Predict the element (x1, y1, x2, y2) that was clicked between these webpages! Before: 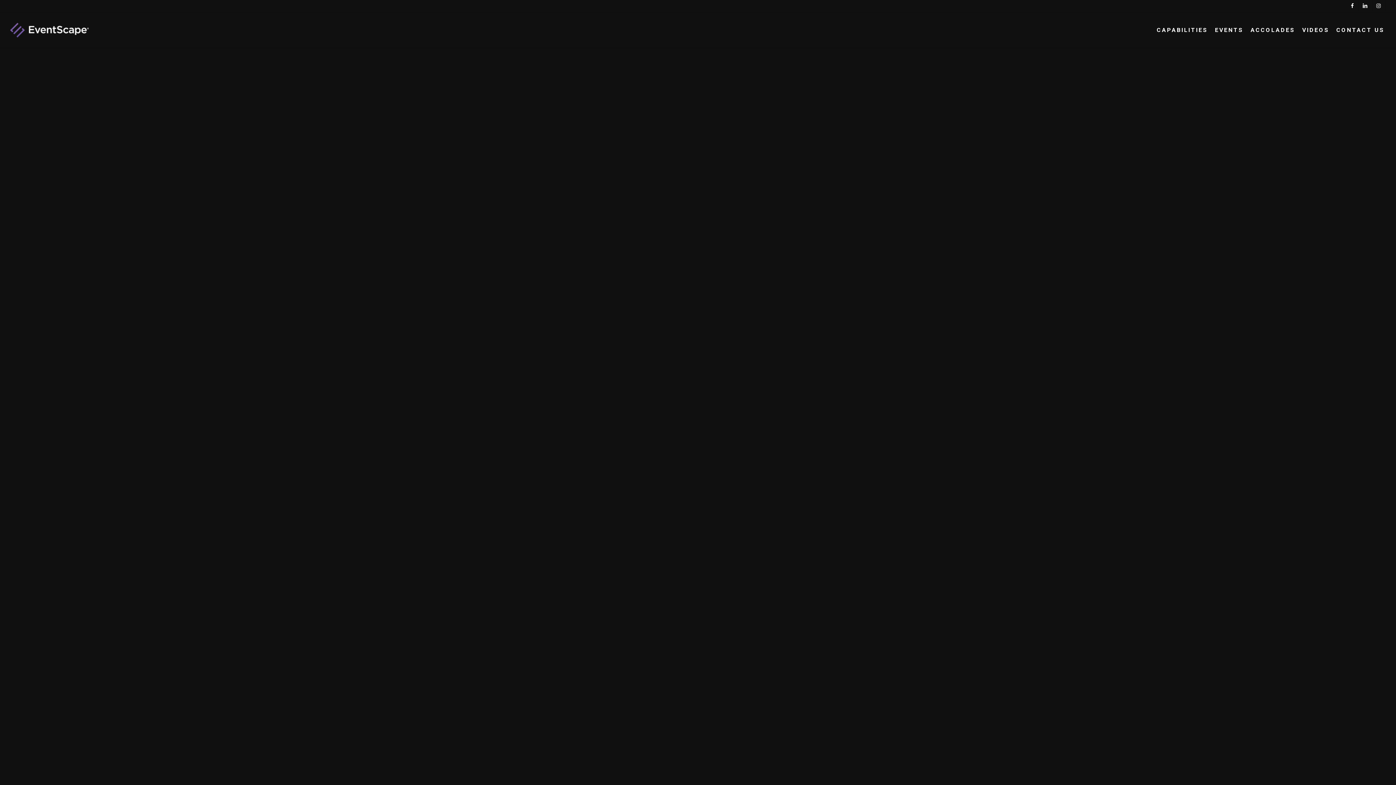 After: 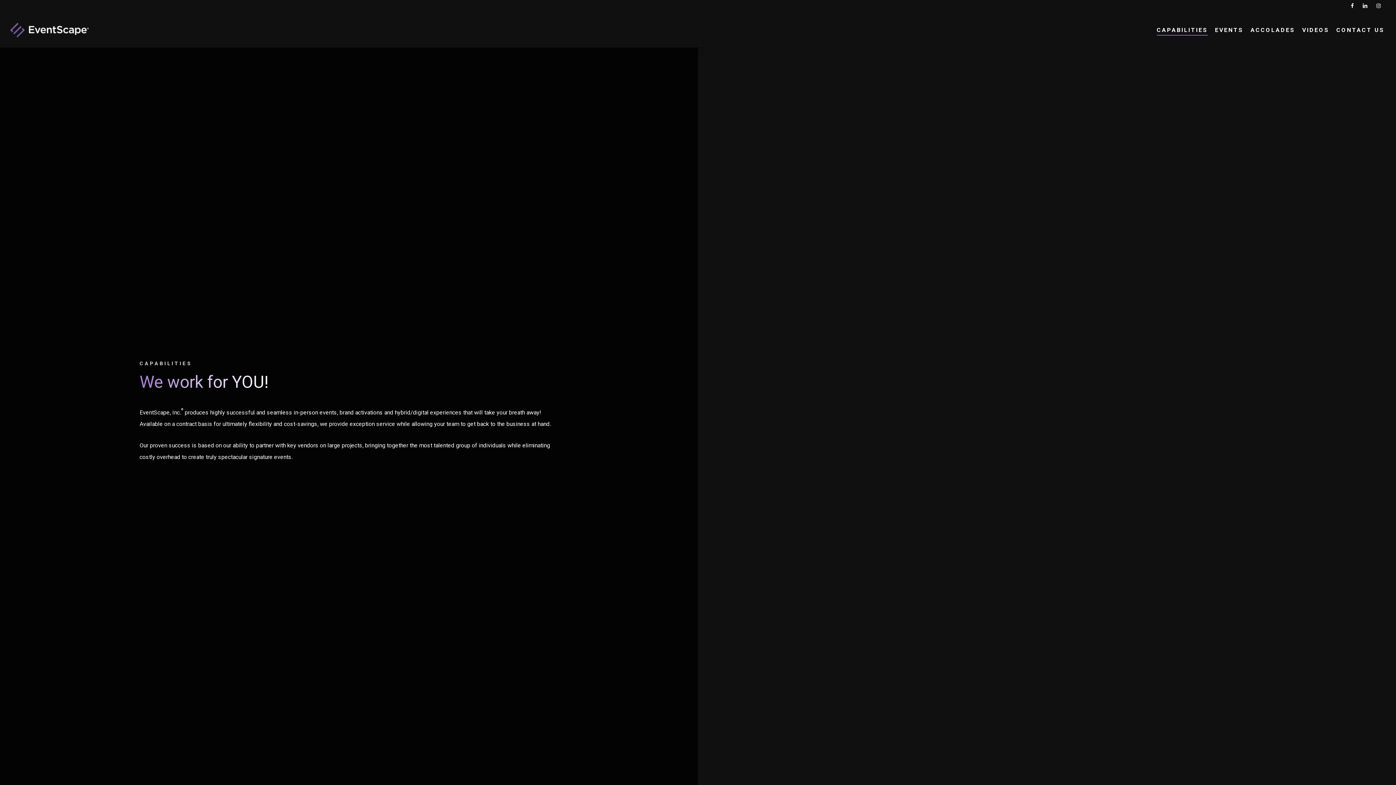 Action: bbox: (1157, 26, 1208, 33) label: CAPABILITIES